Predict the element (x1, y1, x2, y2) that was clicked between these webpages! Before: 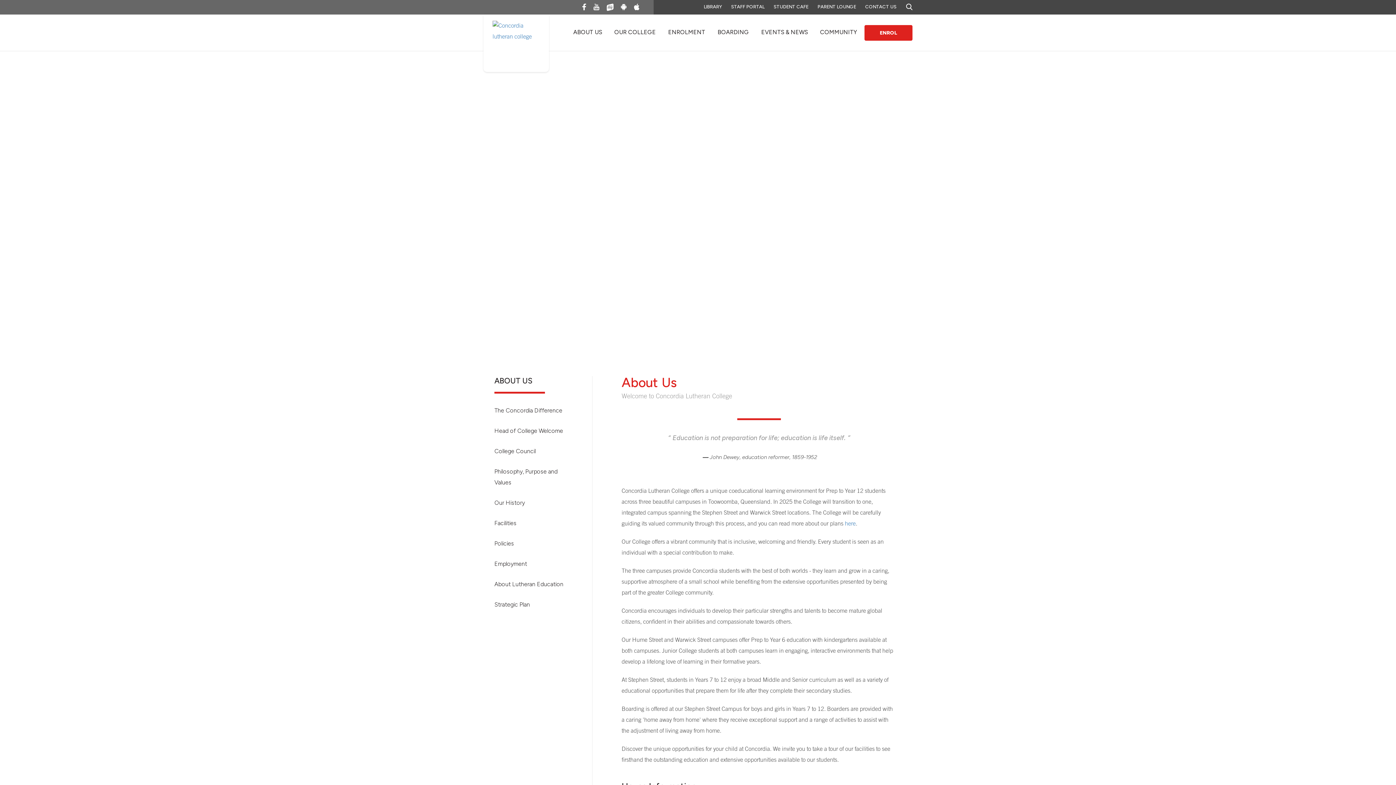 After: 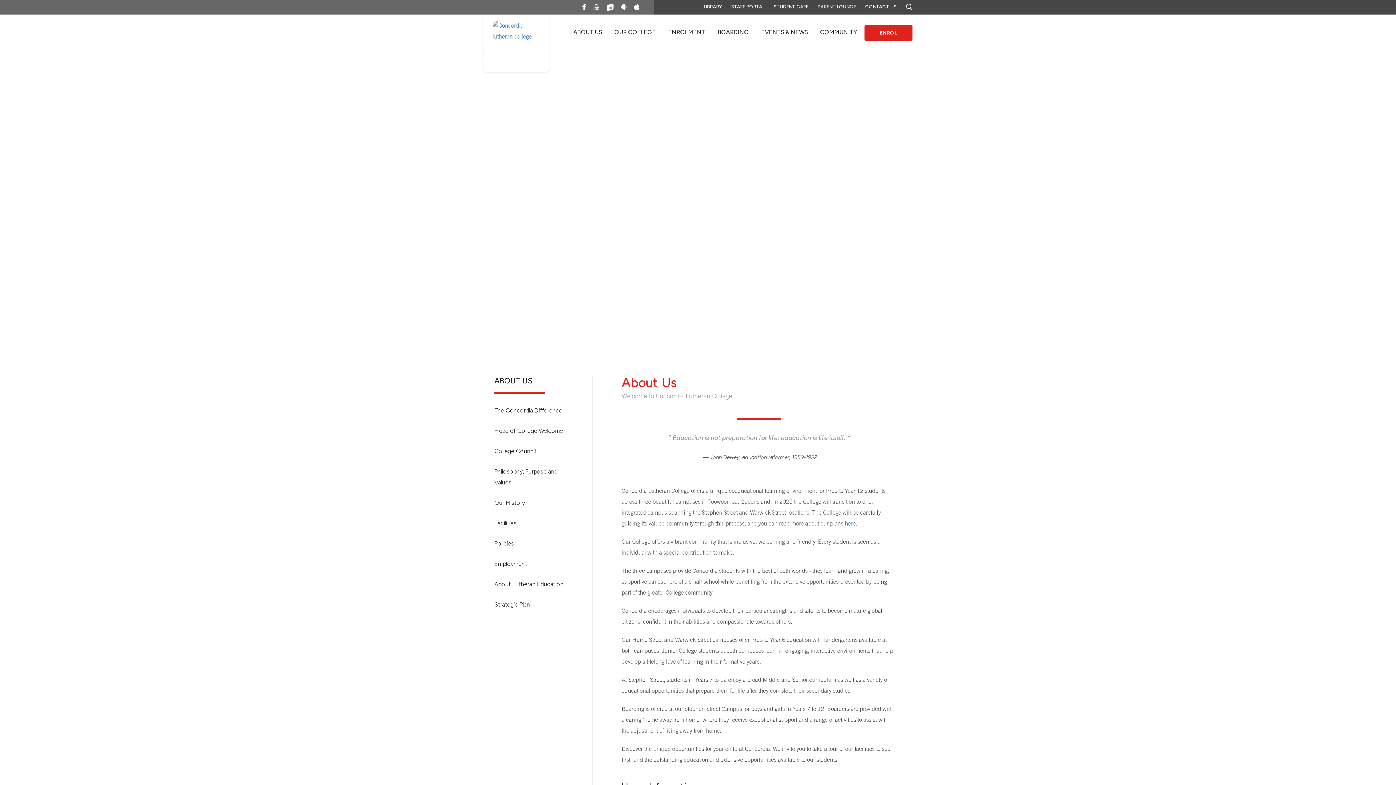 Action: label: ABOUT US bbox: (573, 26, 602, 50)